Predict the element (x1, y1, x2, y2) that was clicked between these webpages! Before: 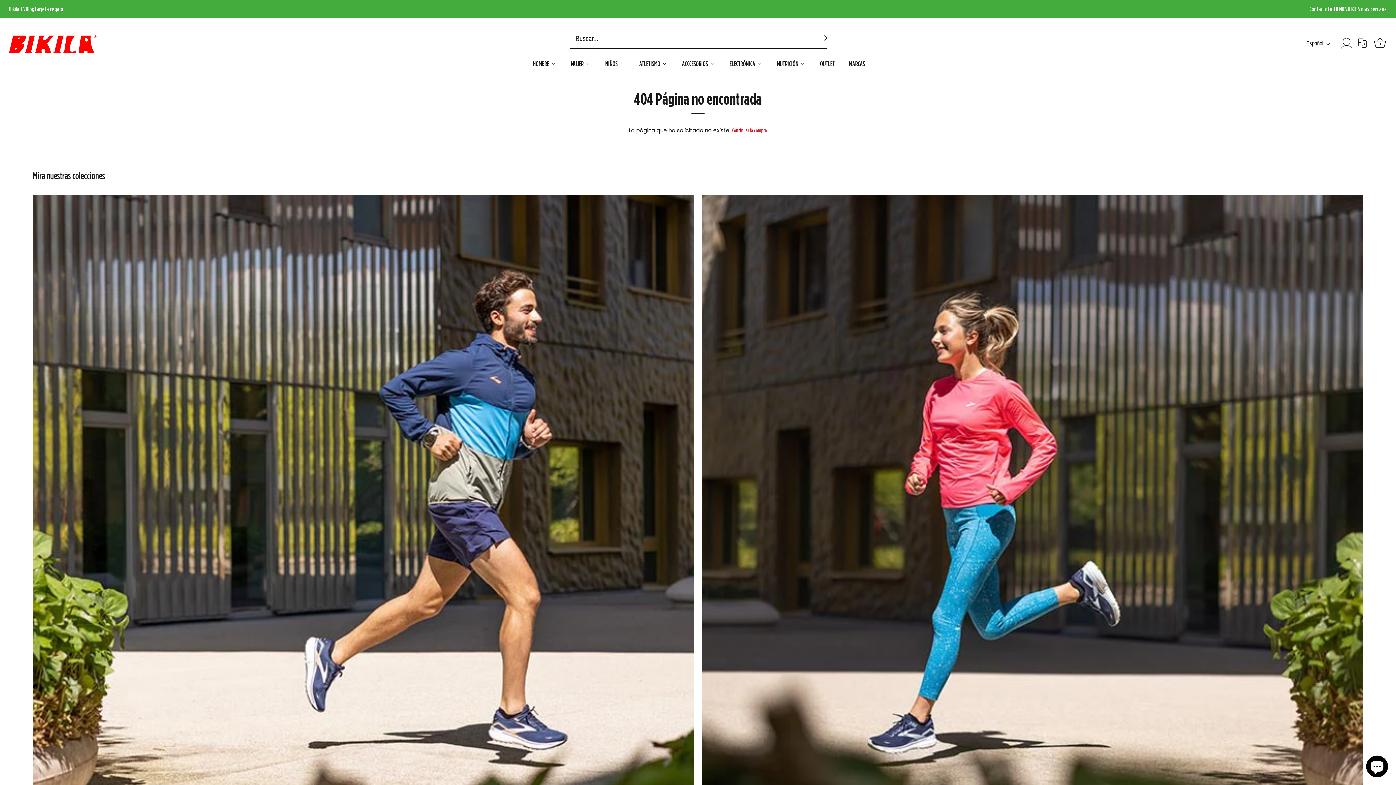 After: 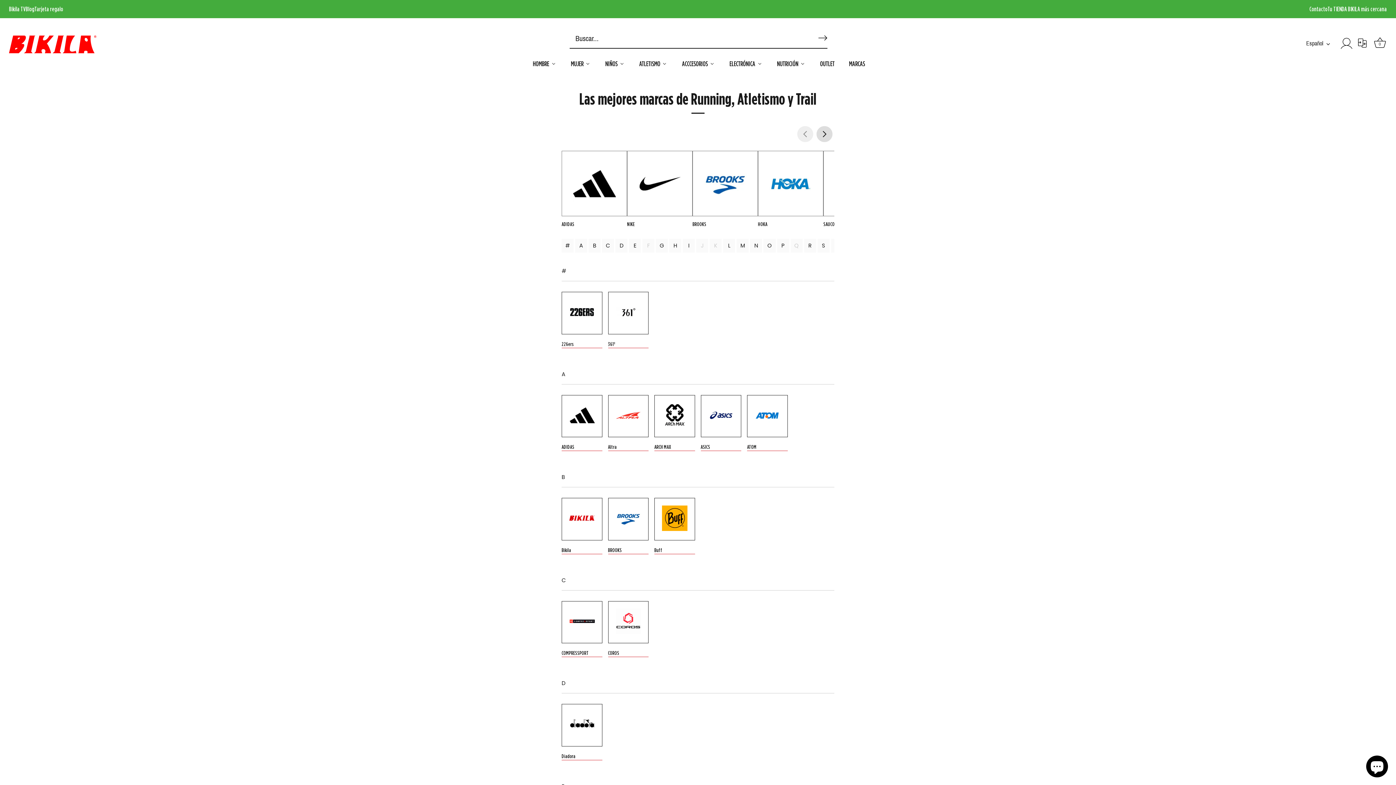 Action: label: MARCAS bbox: (841, 56, 872, 70)